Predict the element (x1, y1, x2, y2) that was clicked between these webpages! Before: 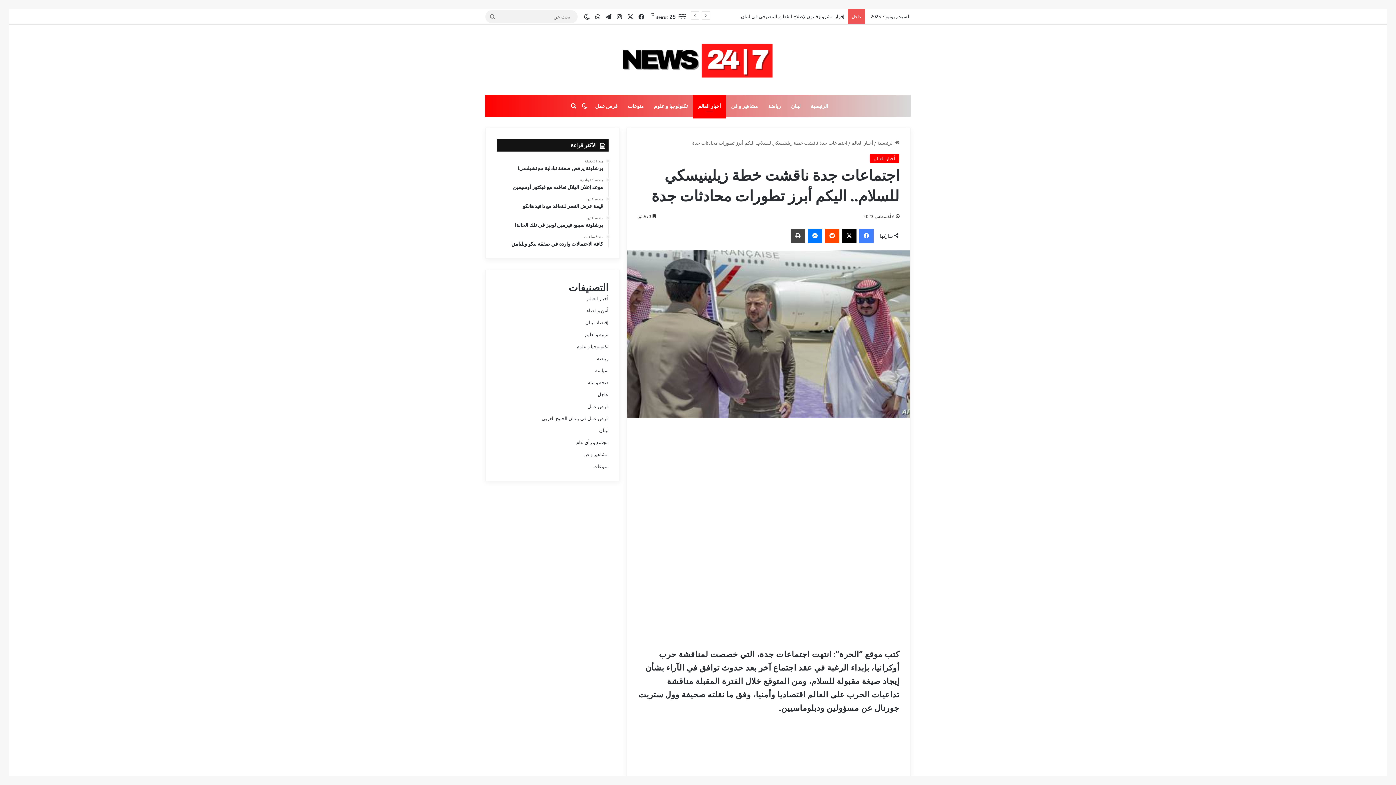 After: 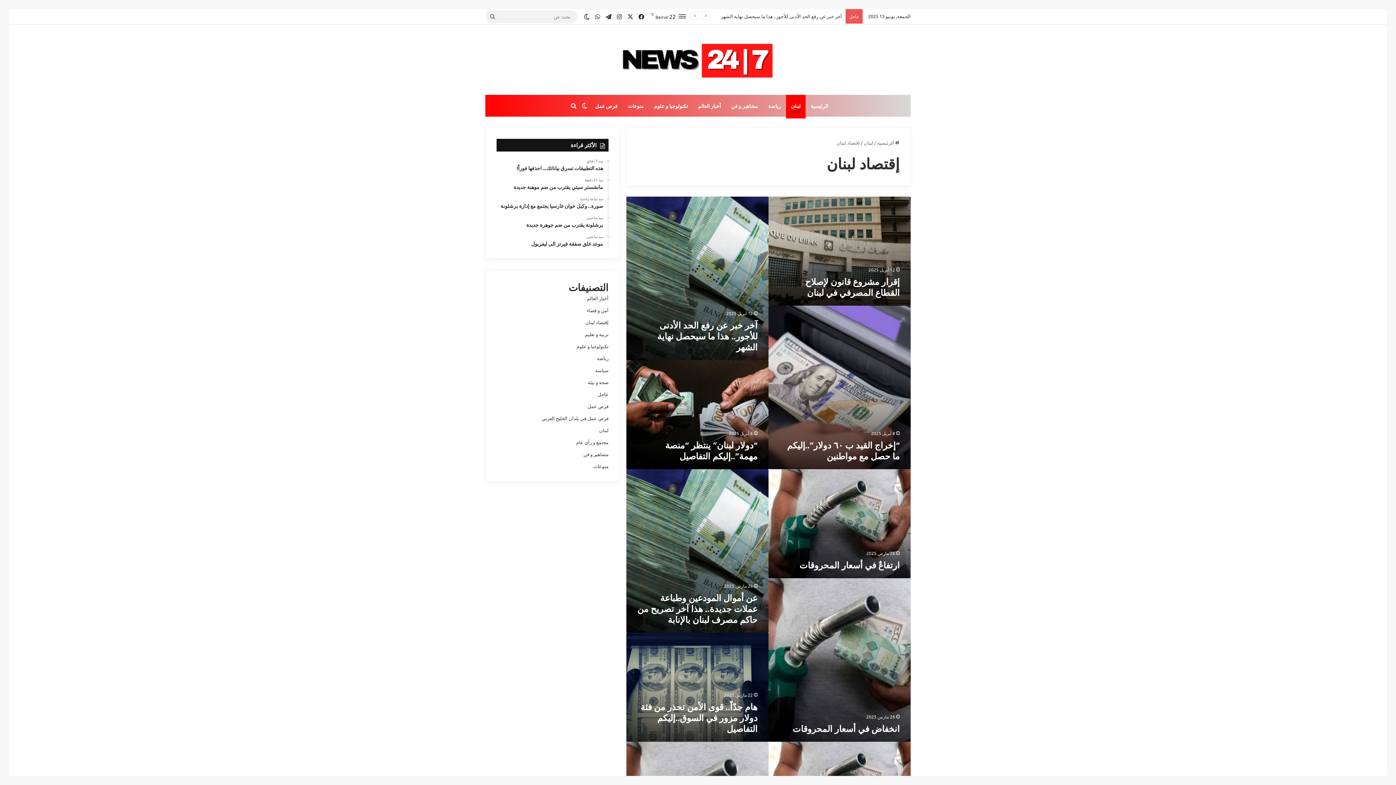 Action: label: إقتصاد لبنان bbox: (585, 319, 608, 325)